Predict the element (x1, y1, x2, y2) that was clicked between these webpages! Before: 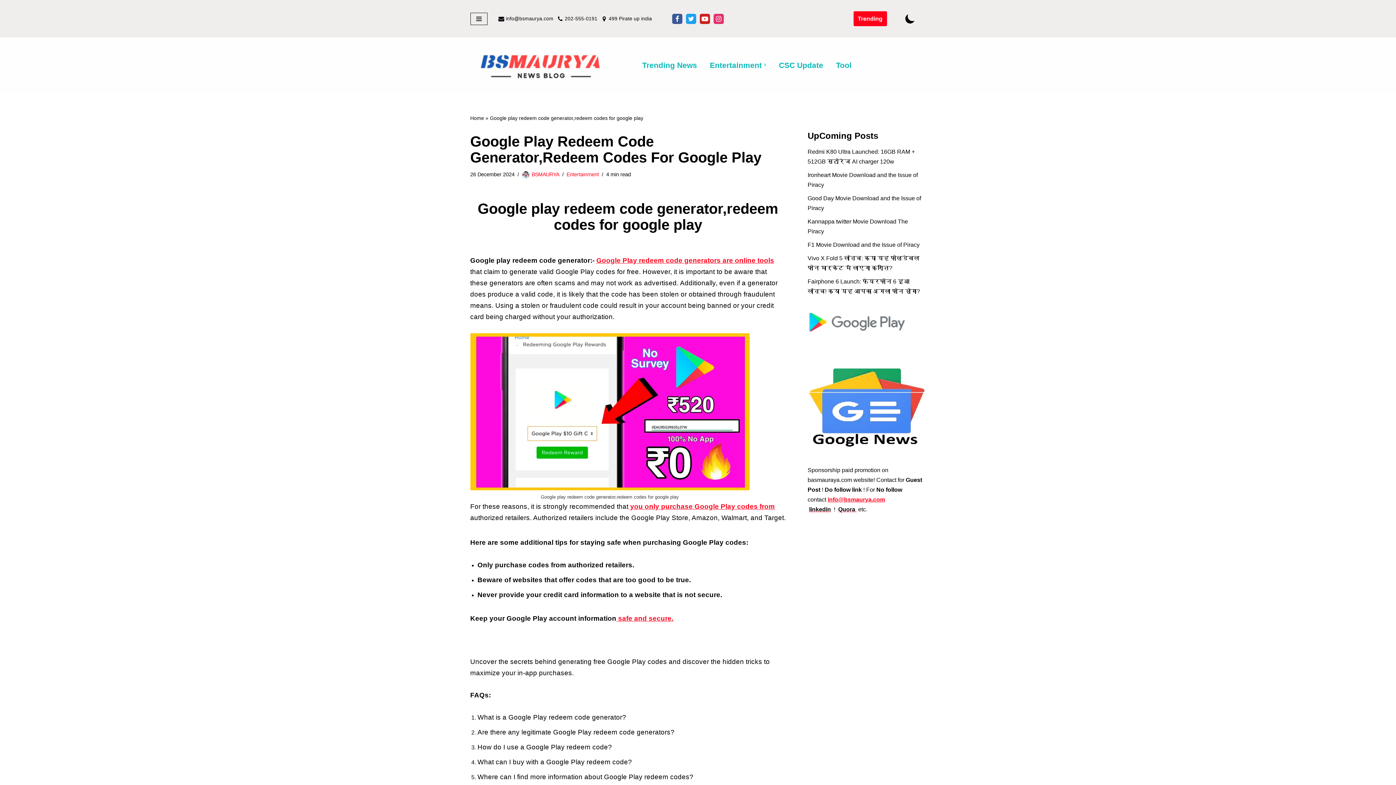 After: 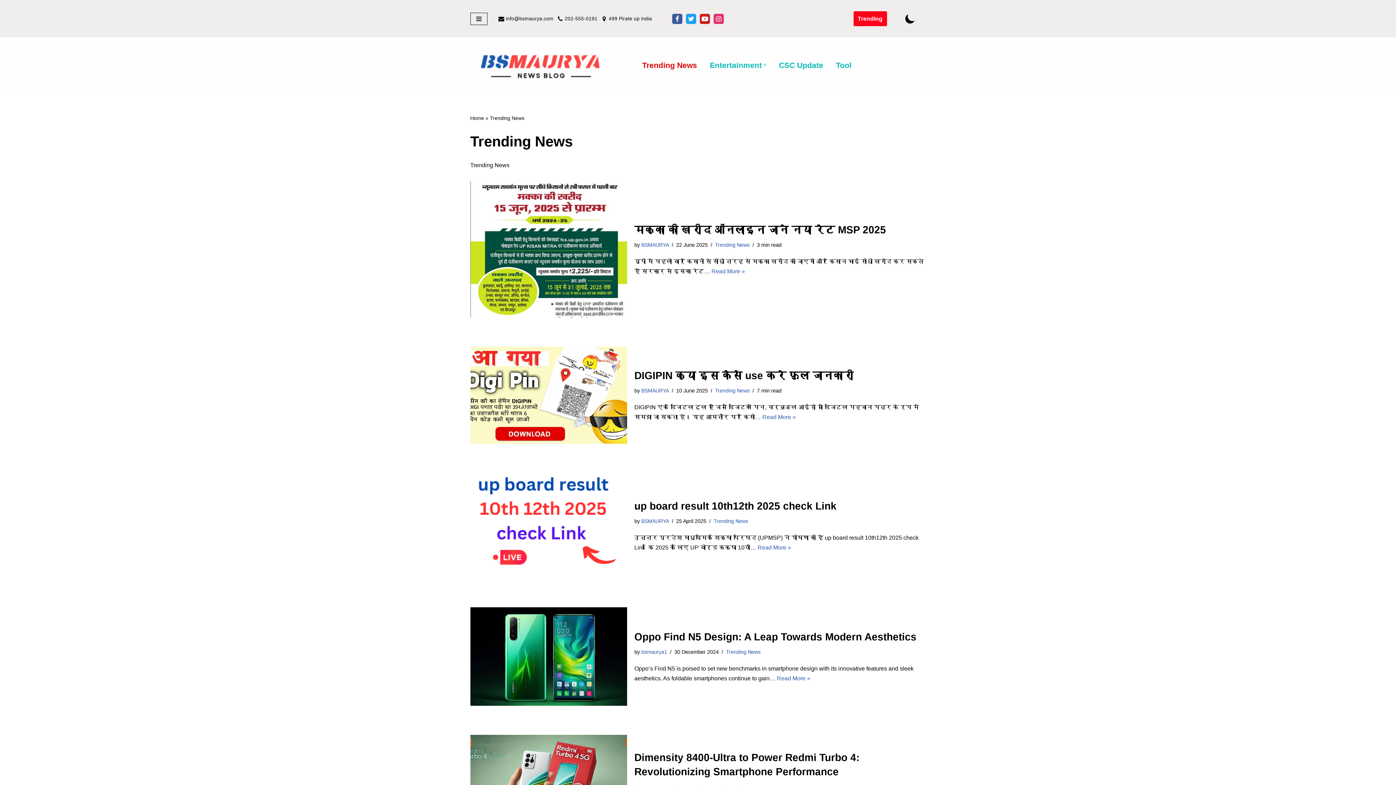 Action: bbox: (853, 11, 887, 26) label: Trending